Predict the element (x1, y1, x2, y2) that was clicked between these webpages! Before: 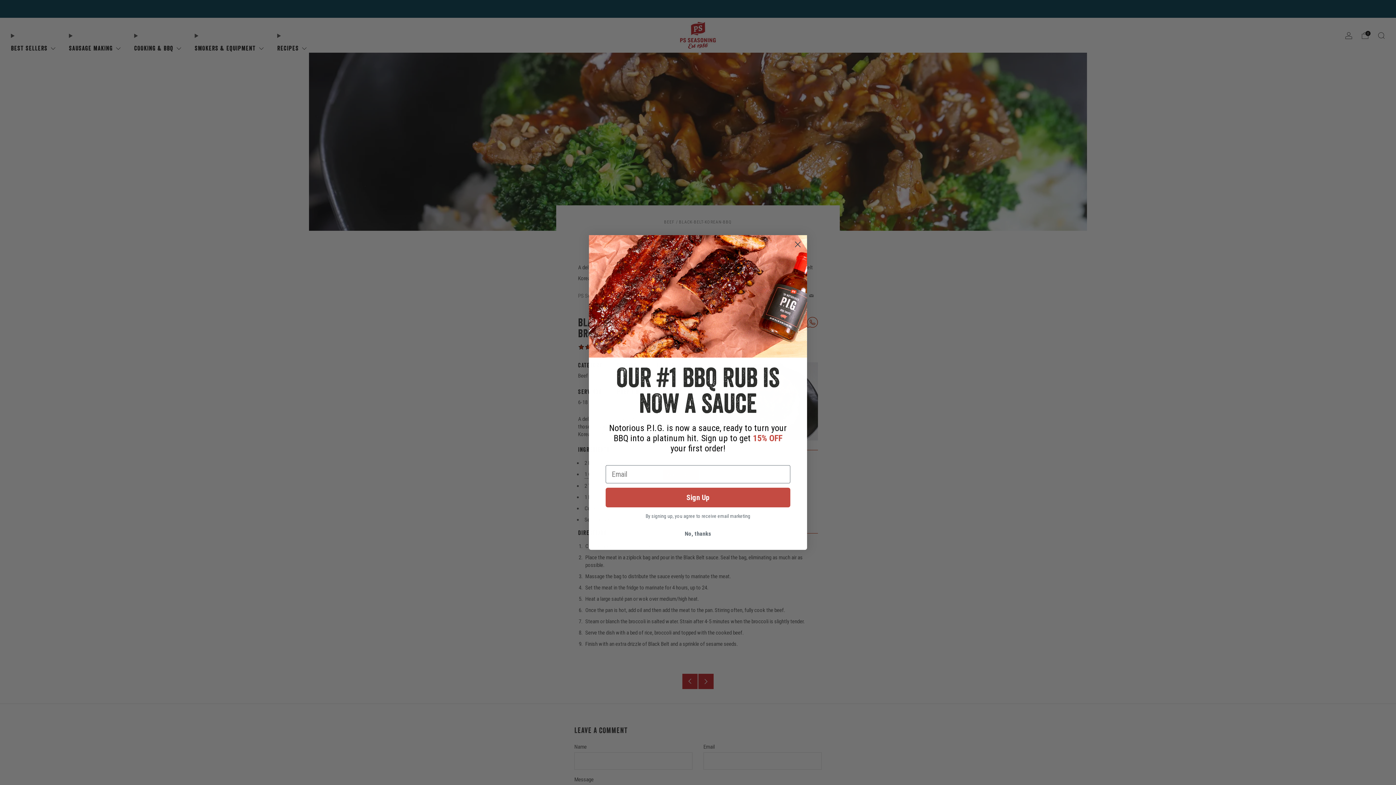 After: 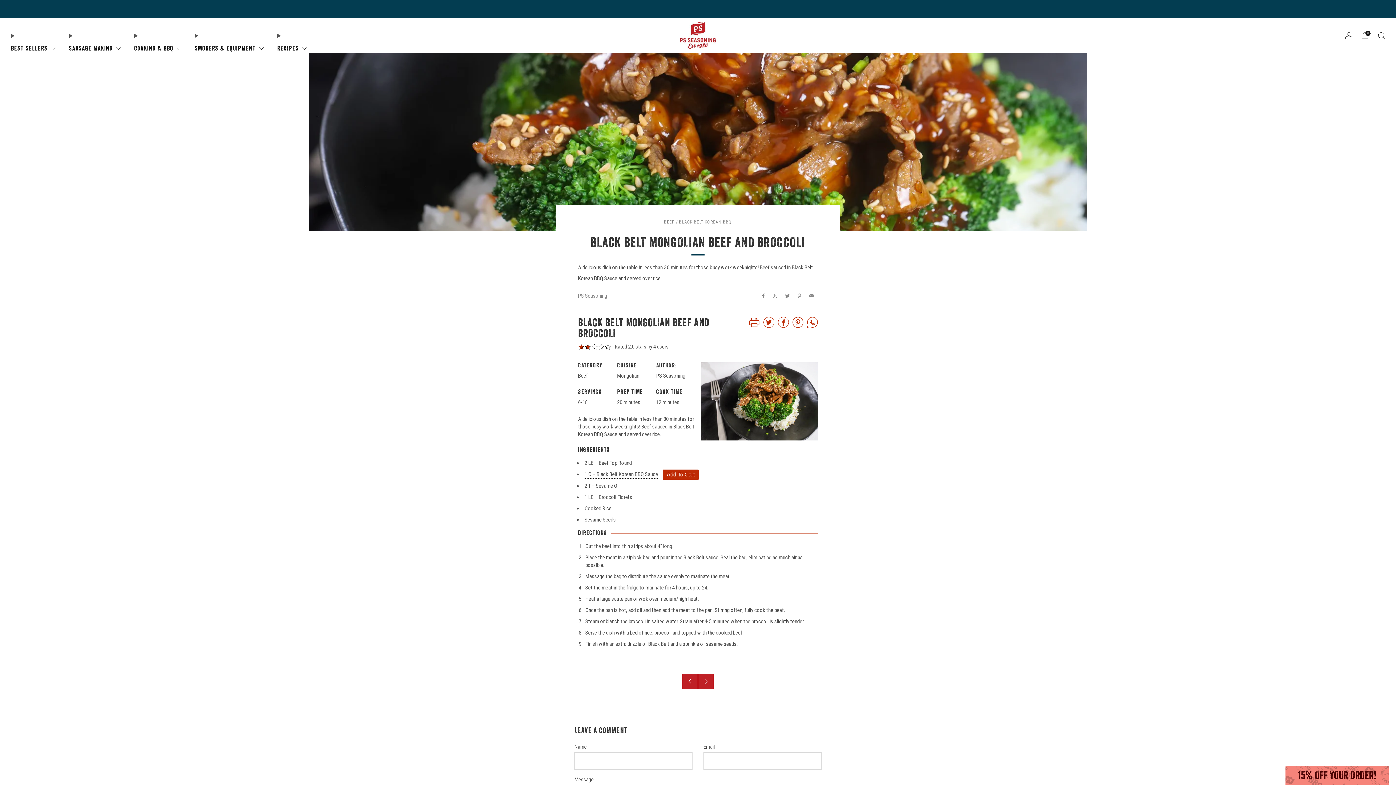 Action: bbox: (791, 238, 804, 250) label: Close dialog